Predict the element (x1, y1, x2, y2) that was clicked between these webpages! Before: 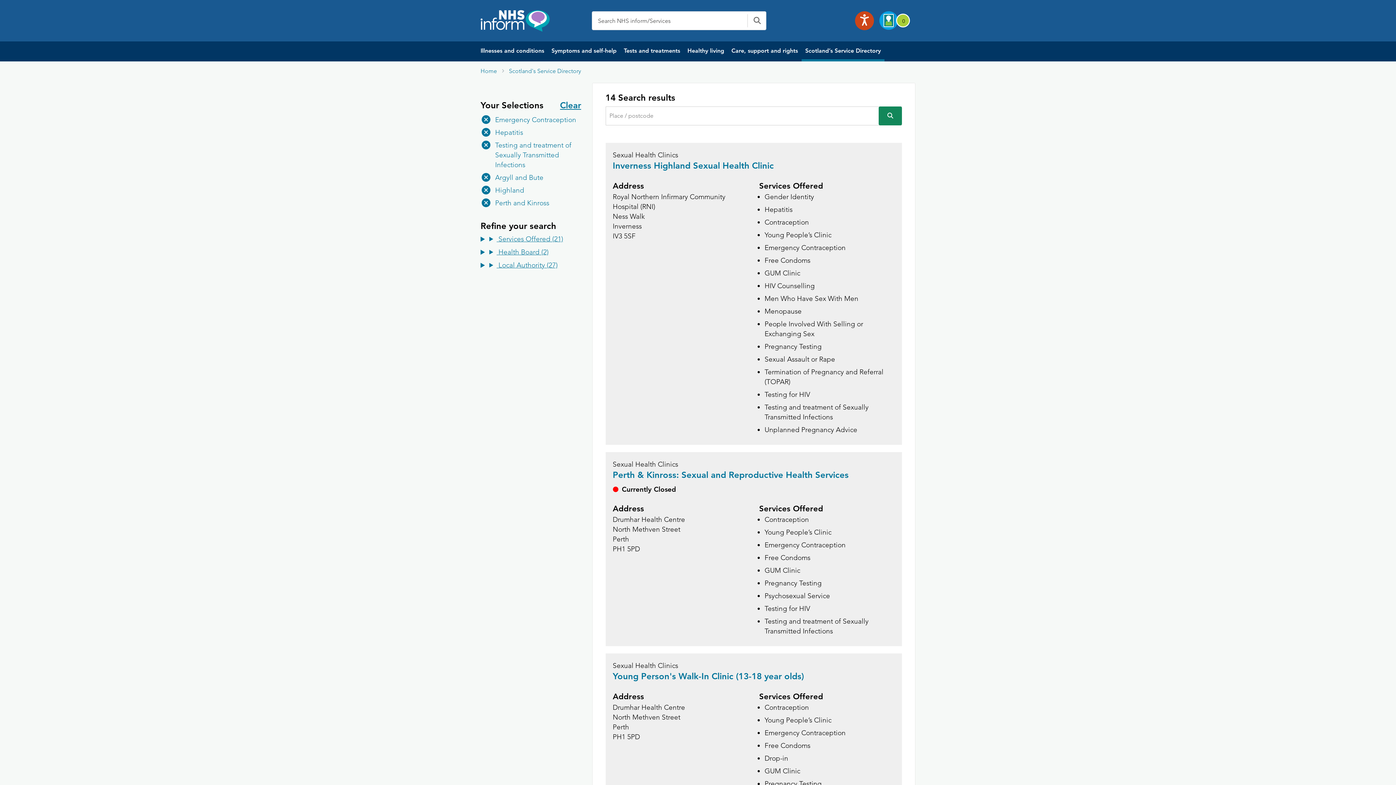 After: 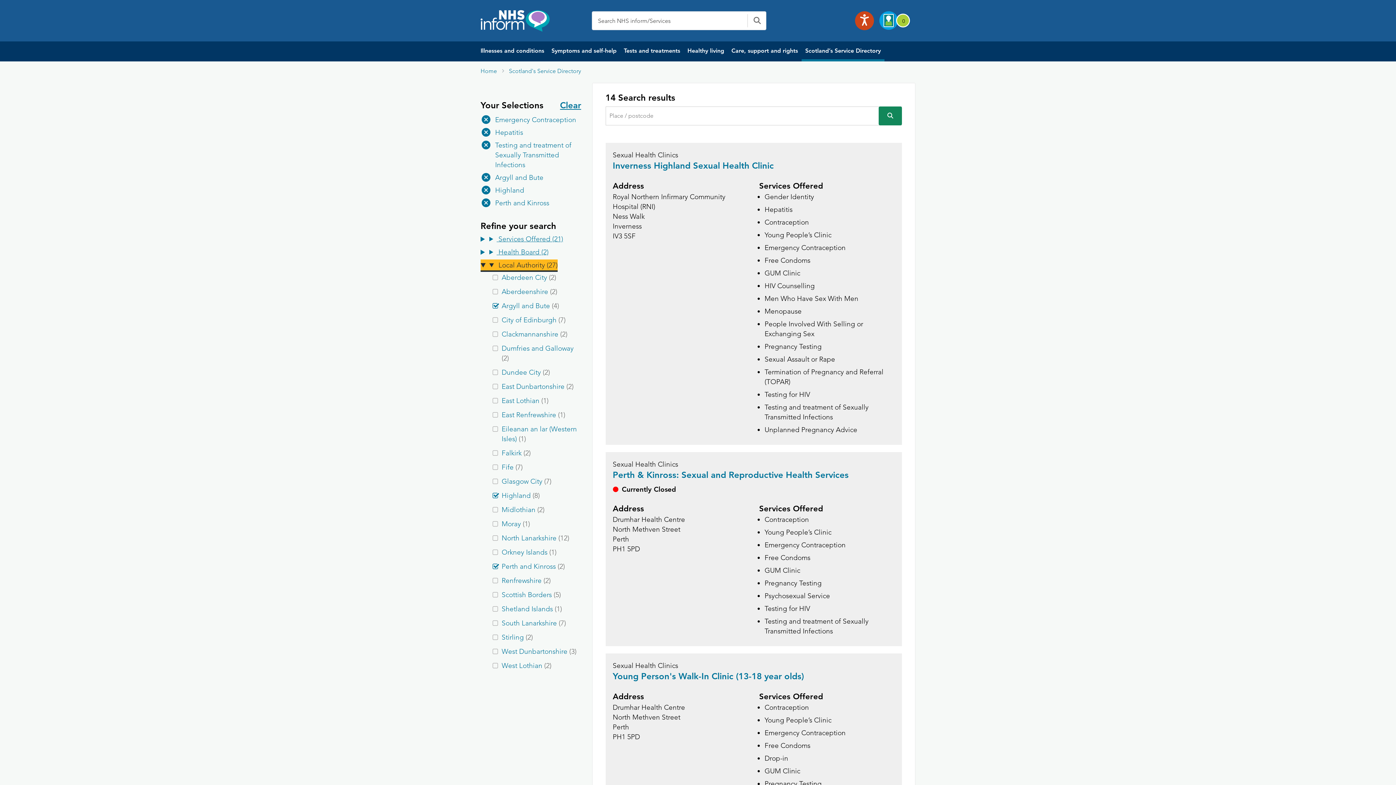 Action: label:  Local Authority (27) bbox: (480, 260, 557, 270)